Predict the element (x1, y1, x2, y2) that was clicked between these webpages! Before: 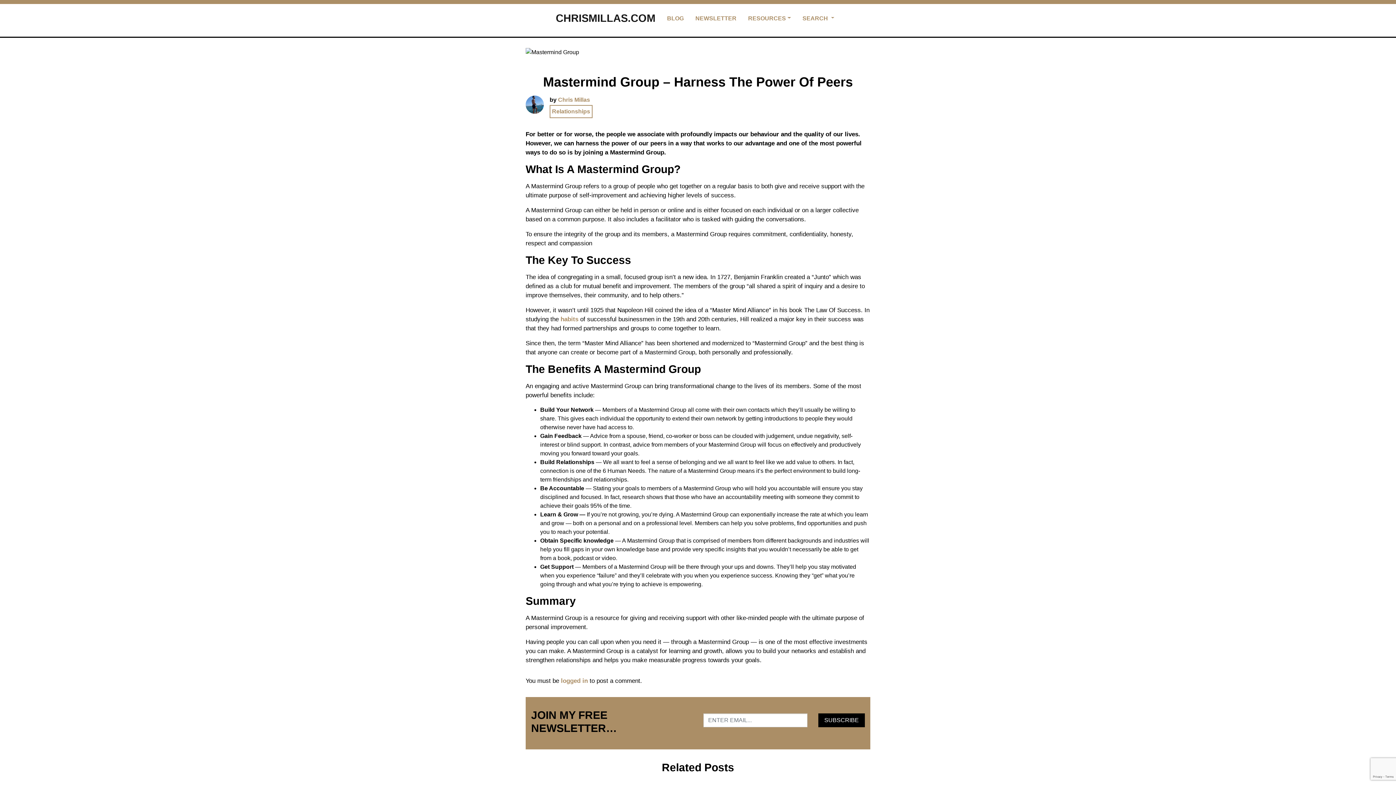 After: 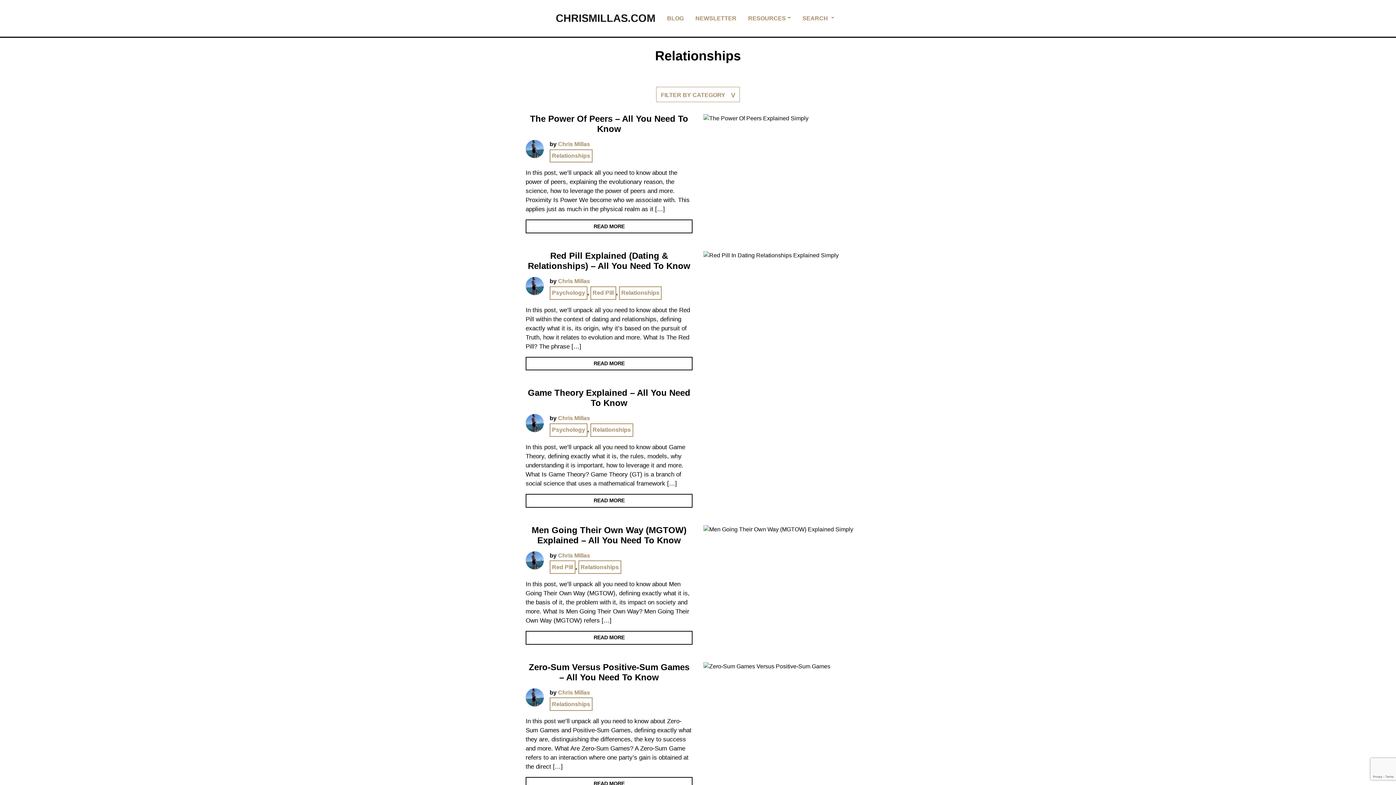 Action: bbox: (549, 104, 592, 118) label: Relationships